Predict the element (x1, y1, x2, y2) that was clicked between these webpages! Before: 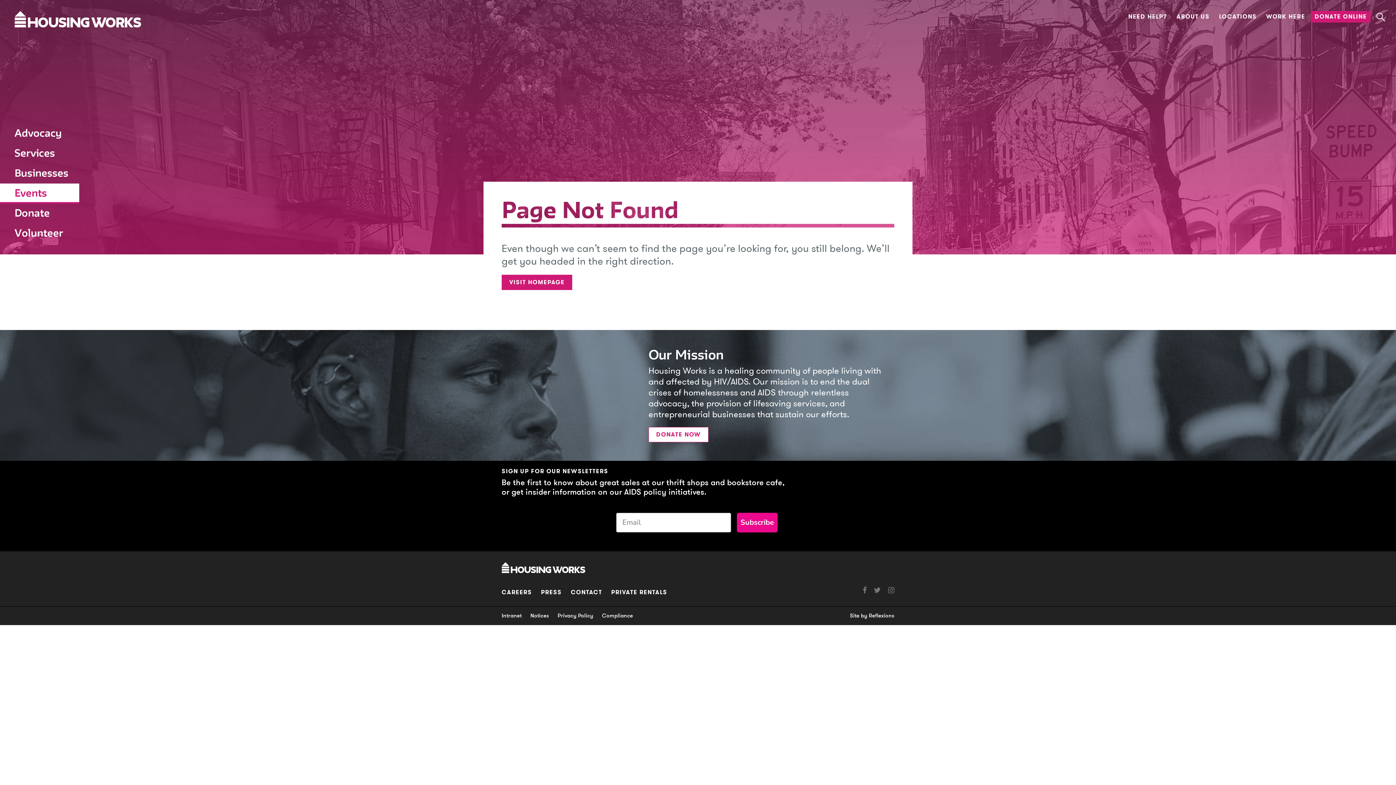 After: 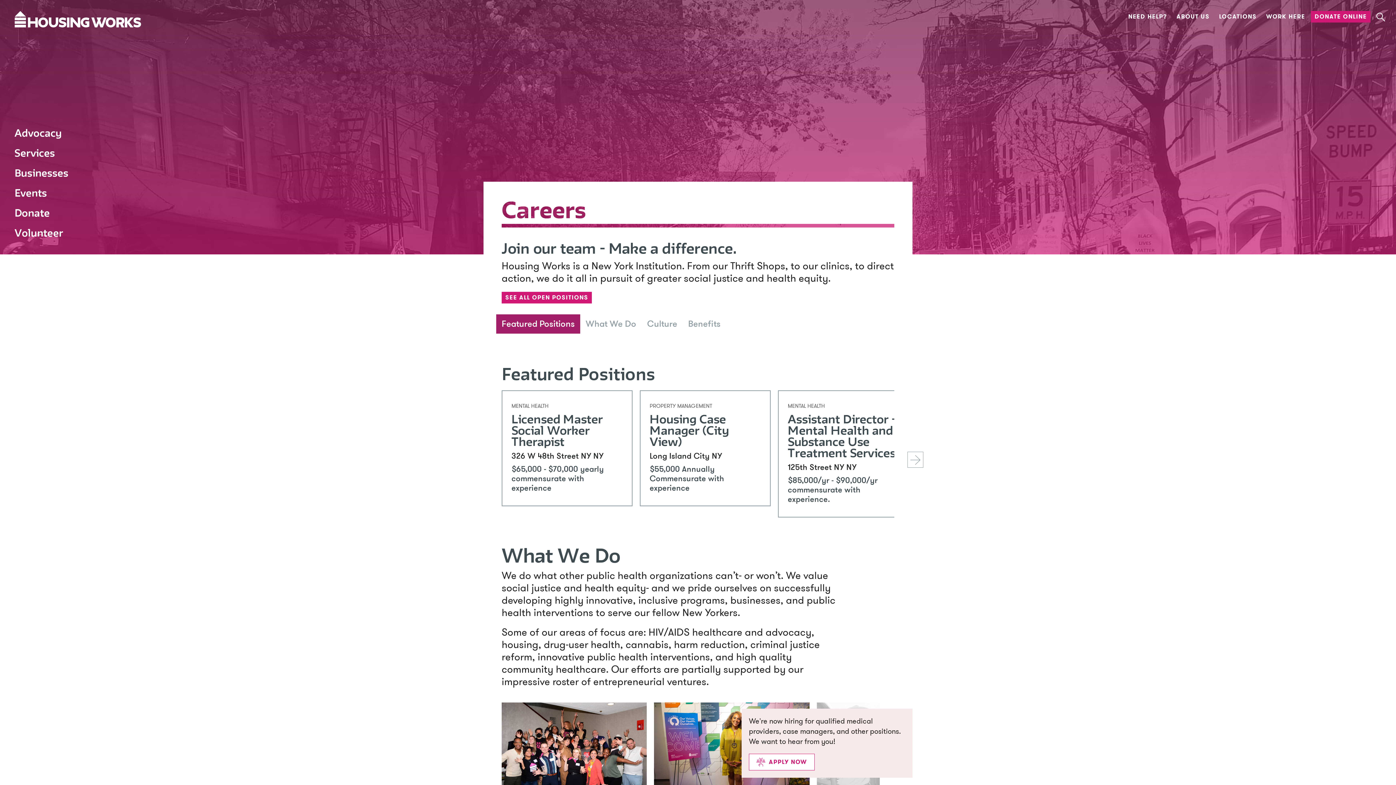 Action: label: CAREERS bbox: (501, 588, 532, 596)